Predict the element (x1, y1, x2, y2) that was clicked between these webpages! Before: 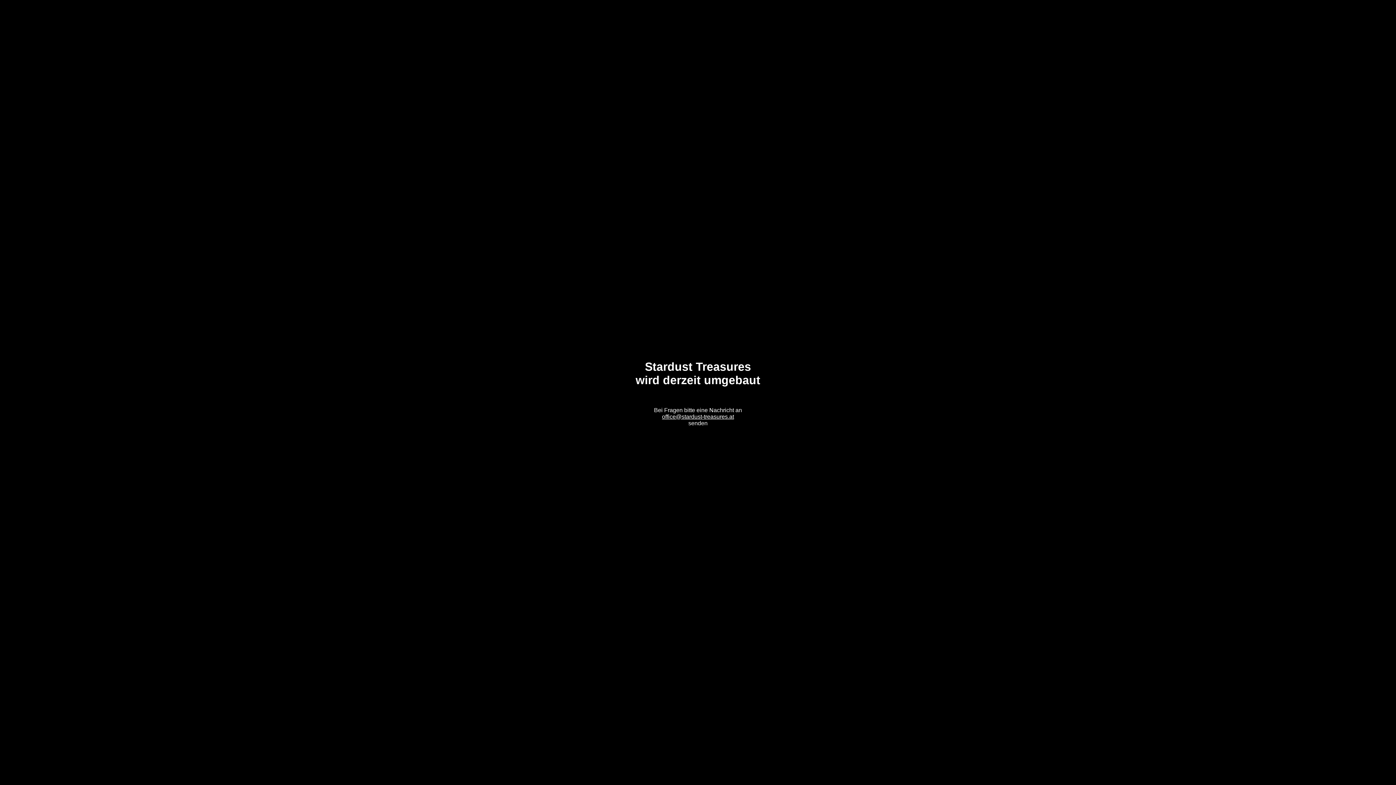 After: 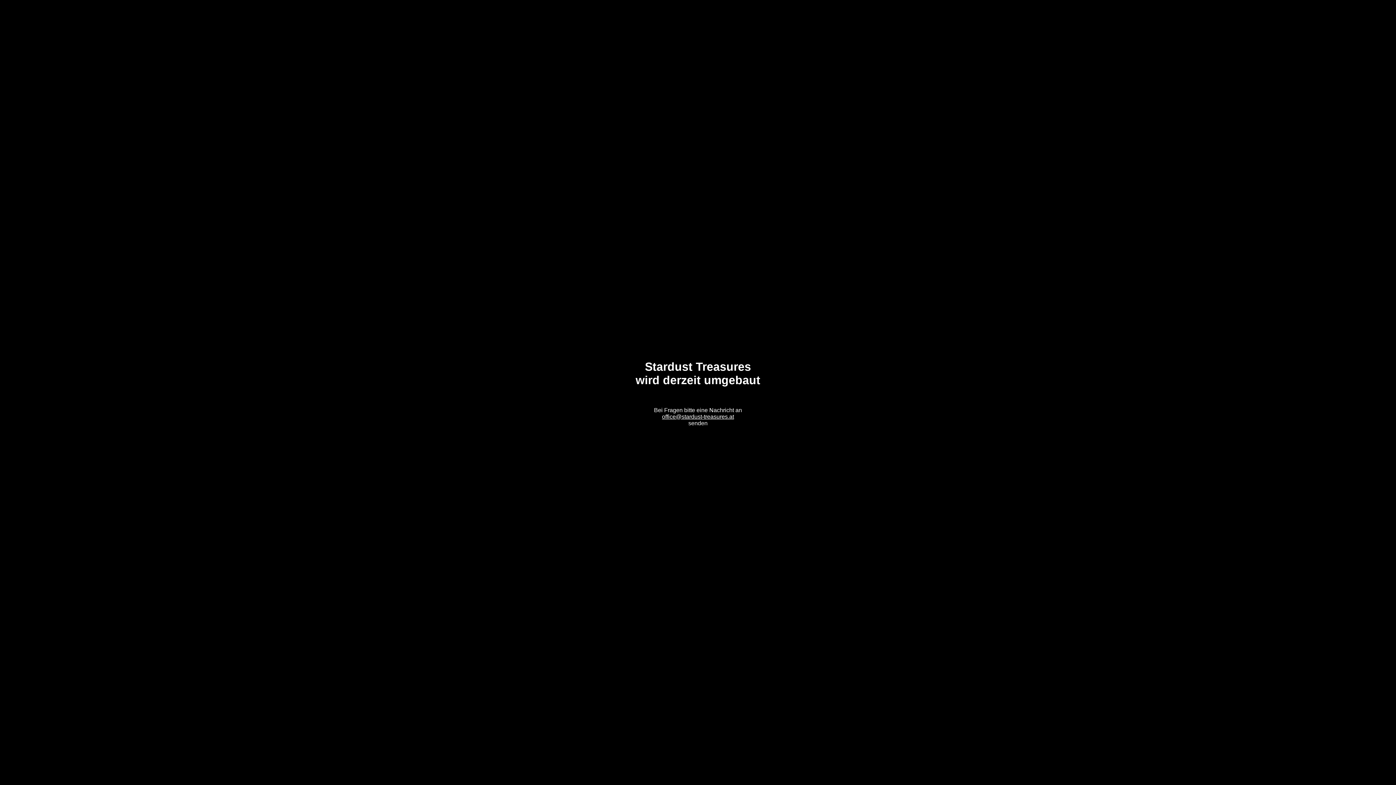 Action: bbox: (662, 413, 734, 420) label: office@stardust-treasures.at